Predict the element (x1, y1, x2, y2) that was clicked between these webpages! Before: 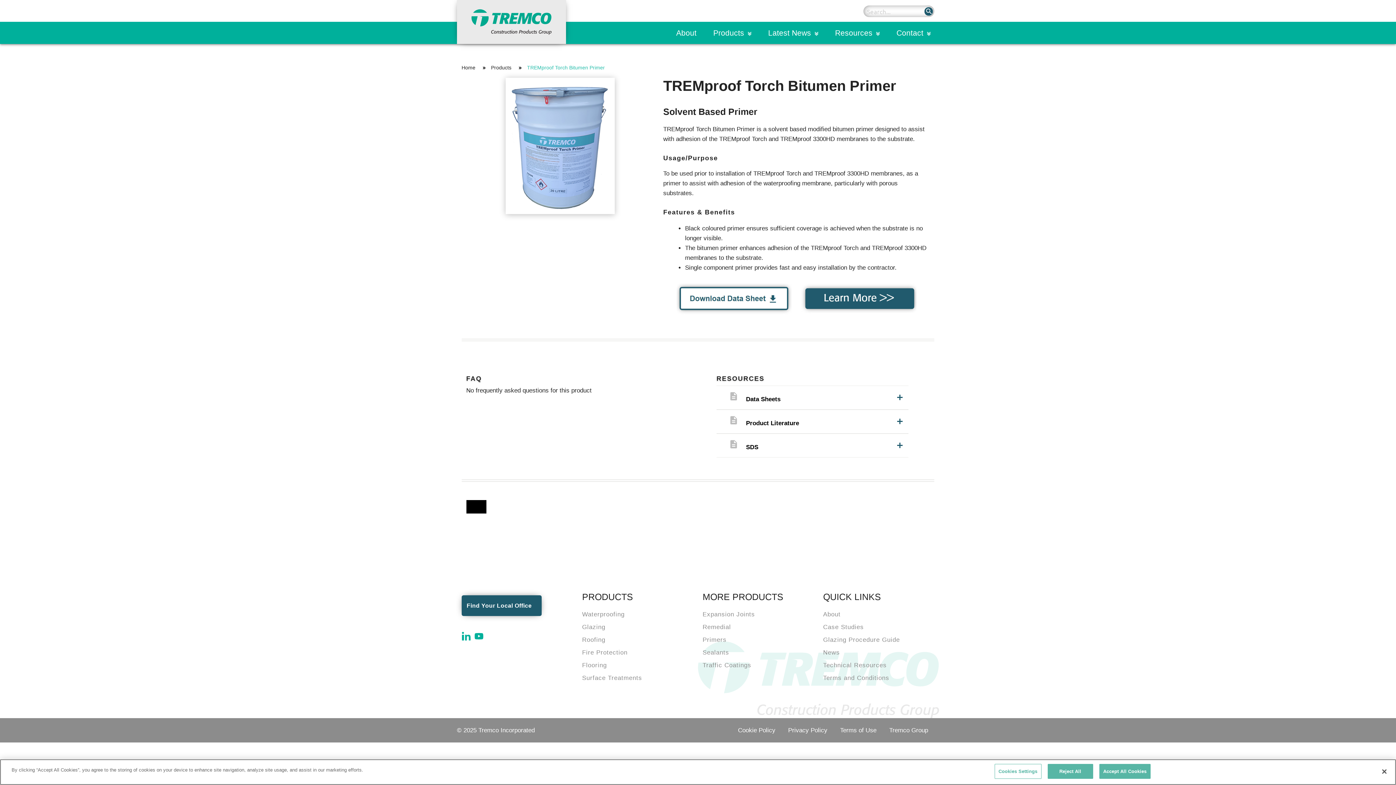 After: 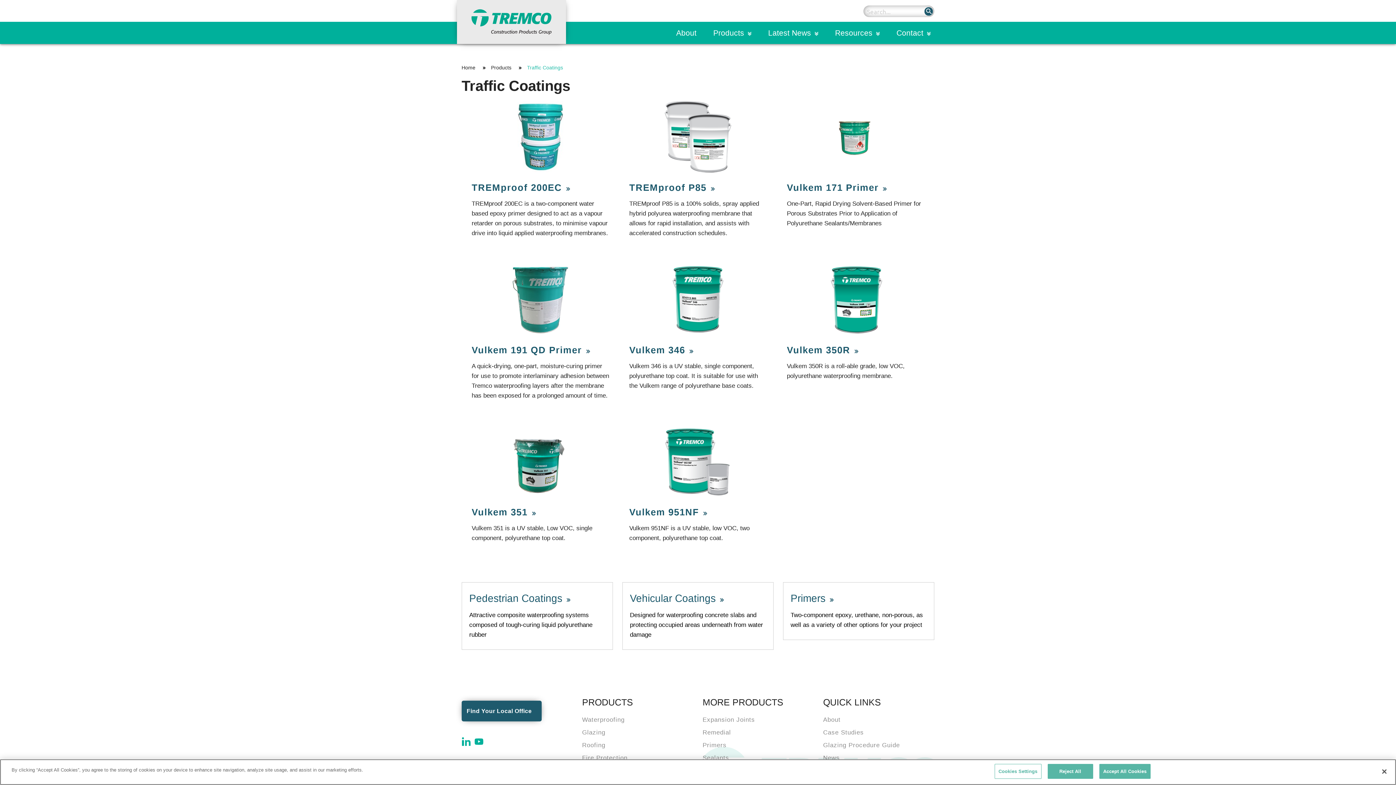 Action: label: Traffic Coatings bbox: (702, 660, 814, 670)